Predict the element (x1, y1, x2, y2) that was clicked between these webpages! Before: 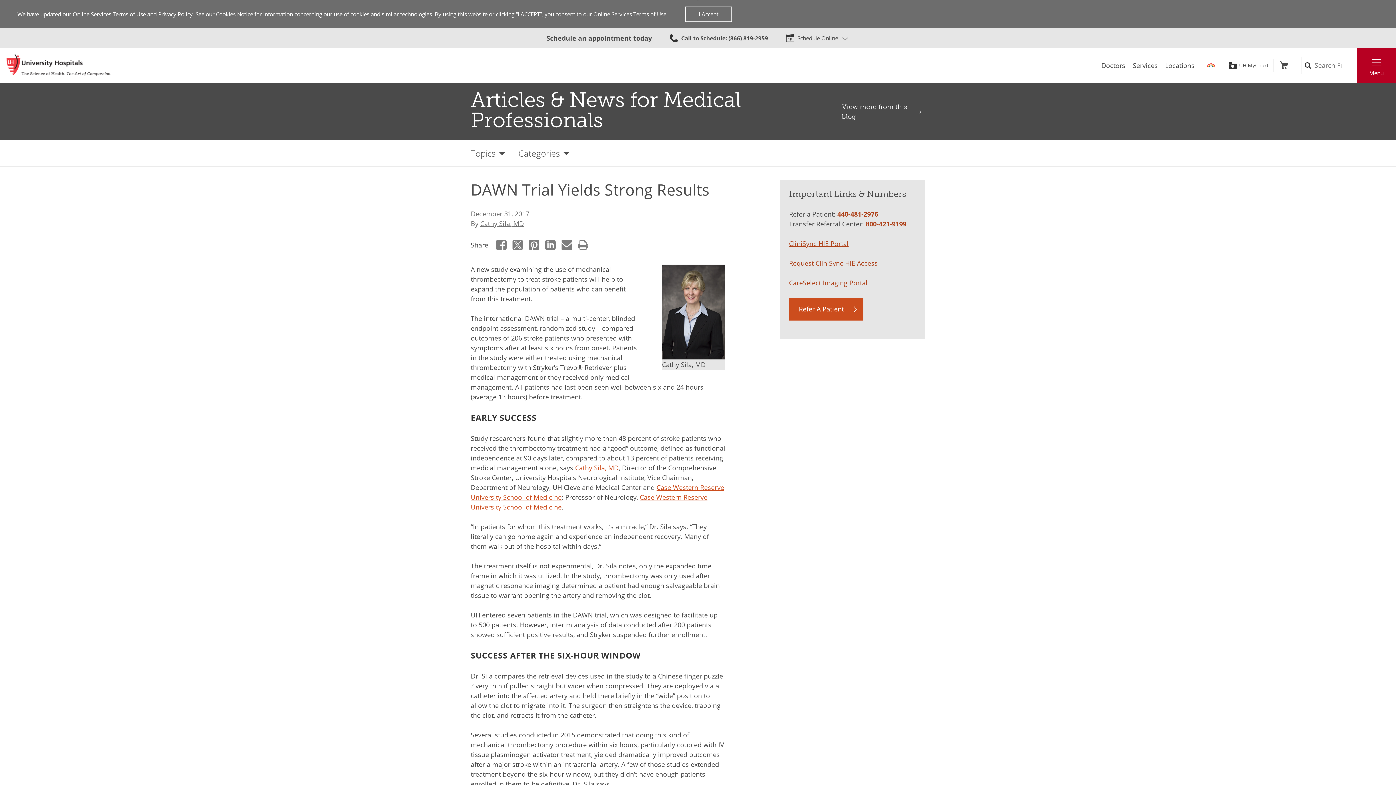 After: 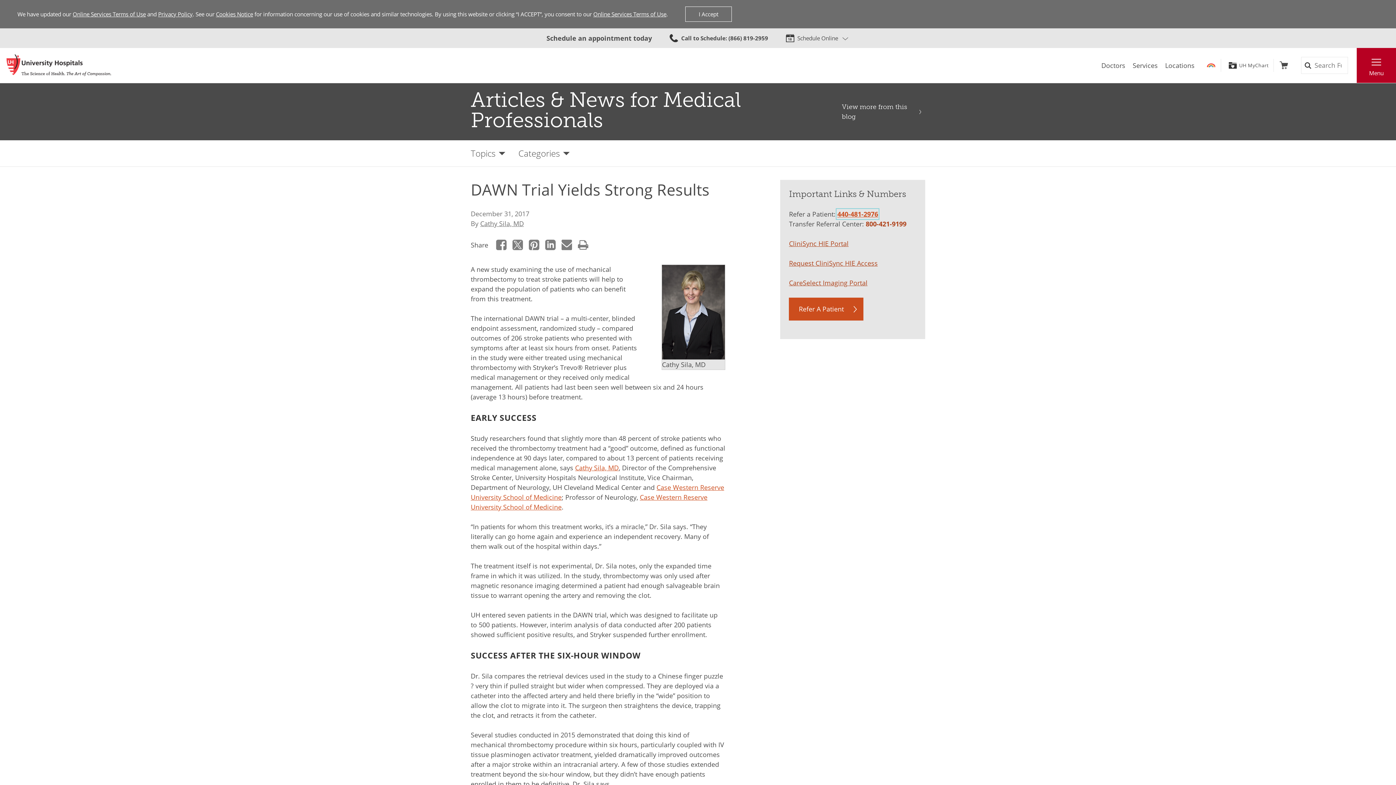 Action: label: 440-481-2976 bbox: (837, 209, 878, 218)